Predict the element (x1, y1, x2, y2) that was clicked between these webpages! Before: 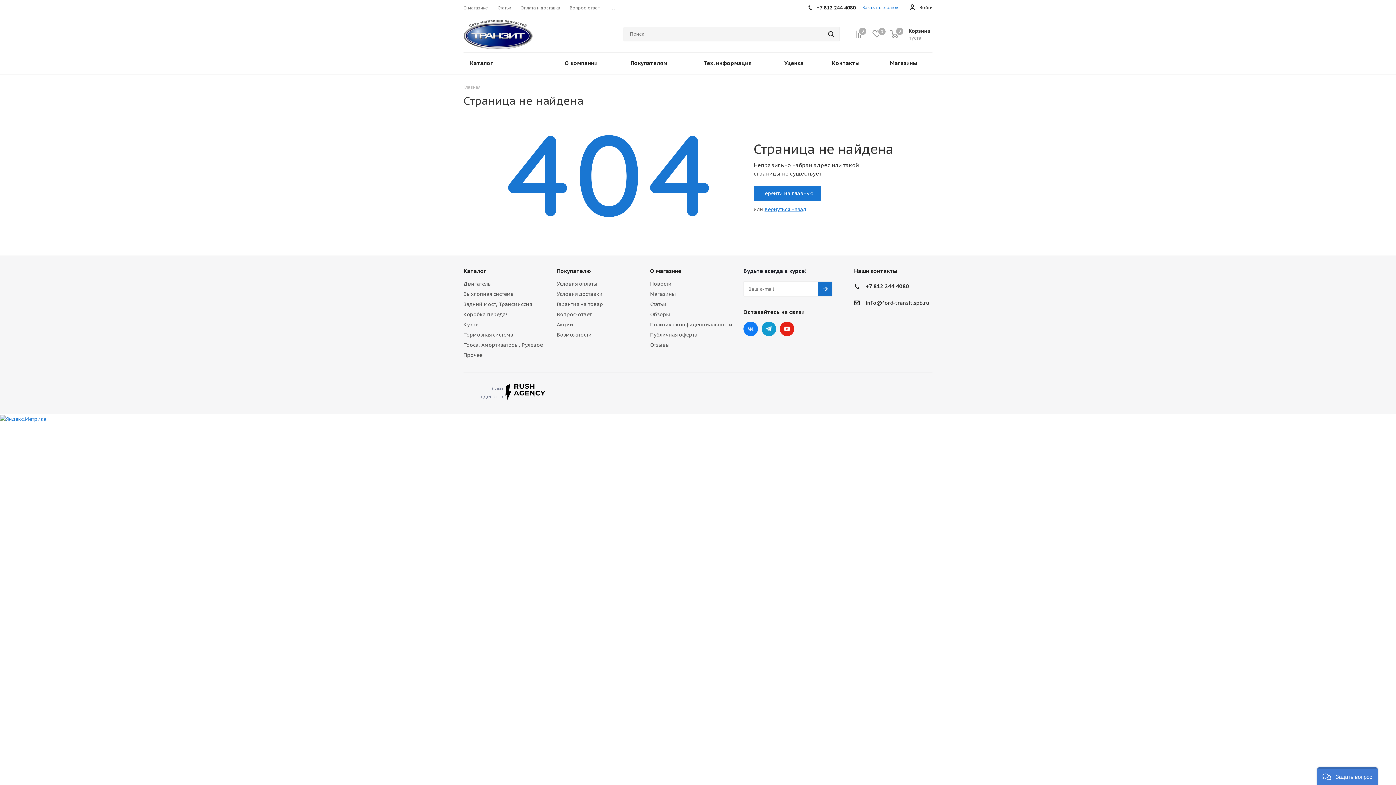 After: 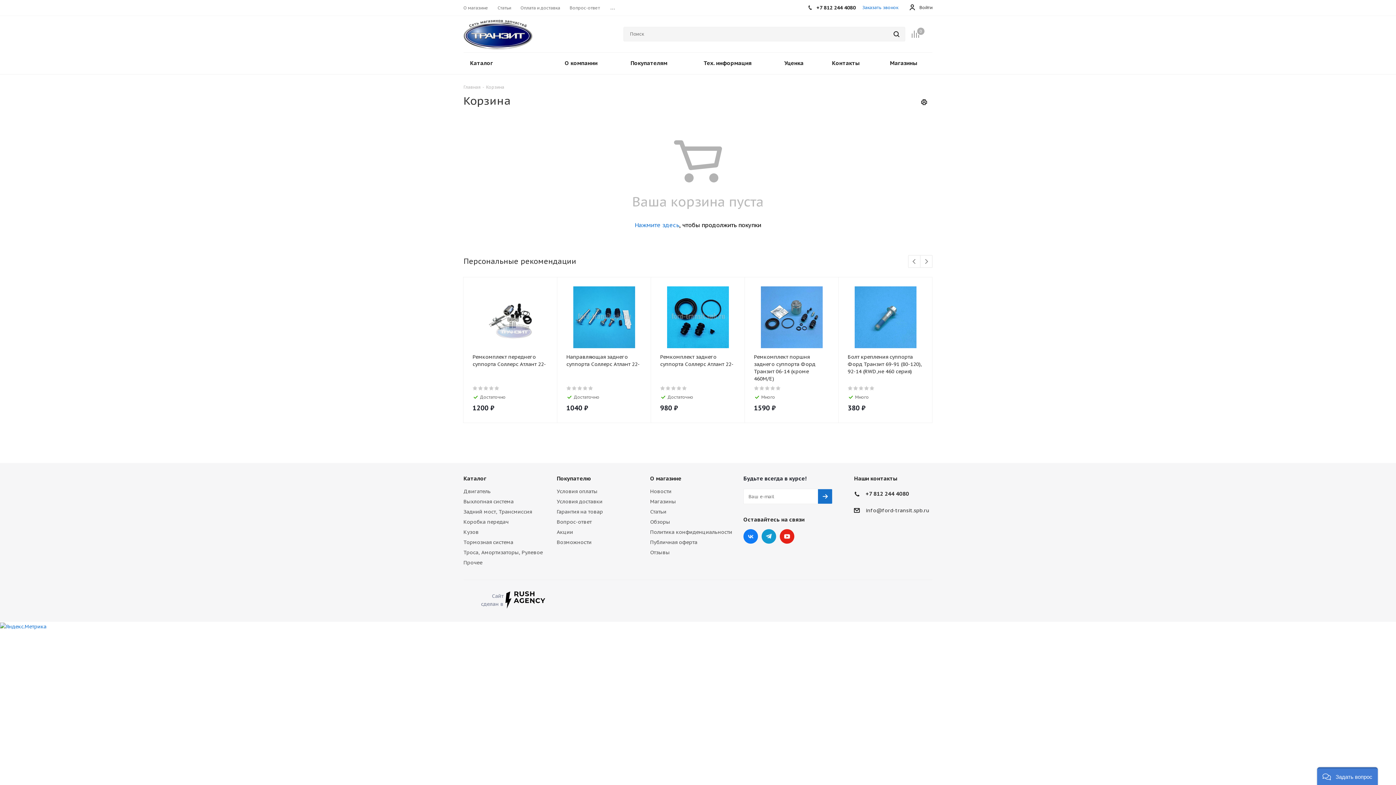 Action: bbox: (872, 30, 890, 37) label:  Отложенные
0